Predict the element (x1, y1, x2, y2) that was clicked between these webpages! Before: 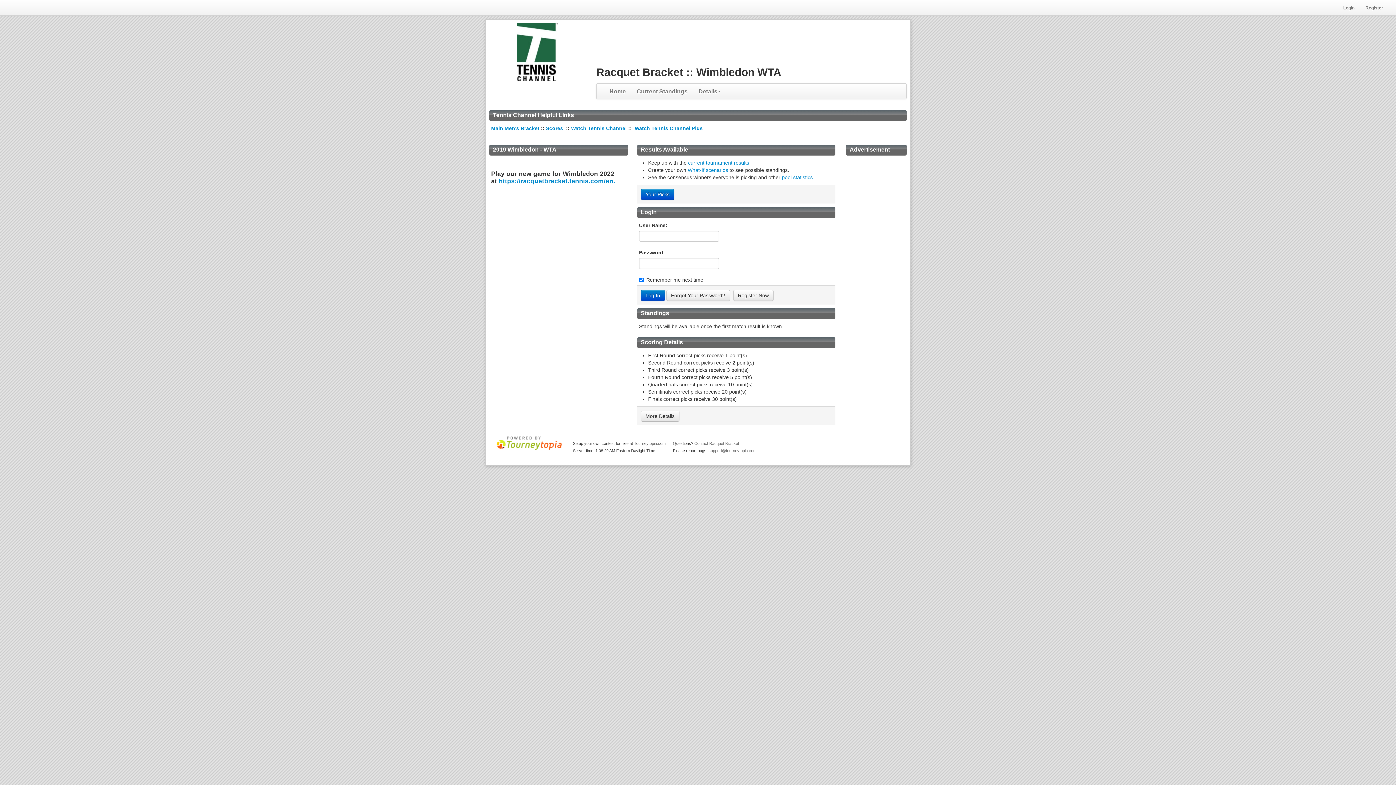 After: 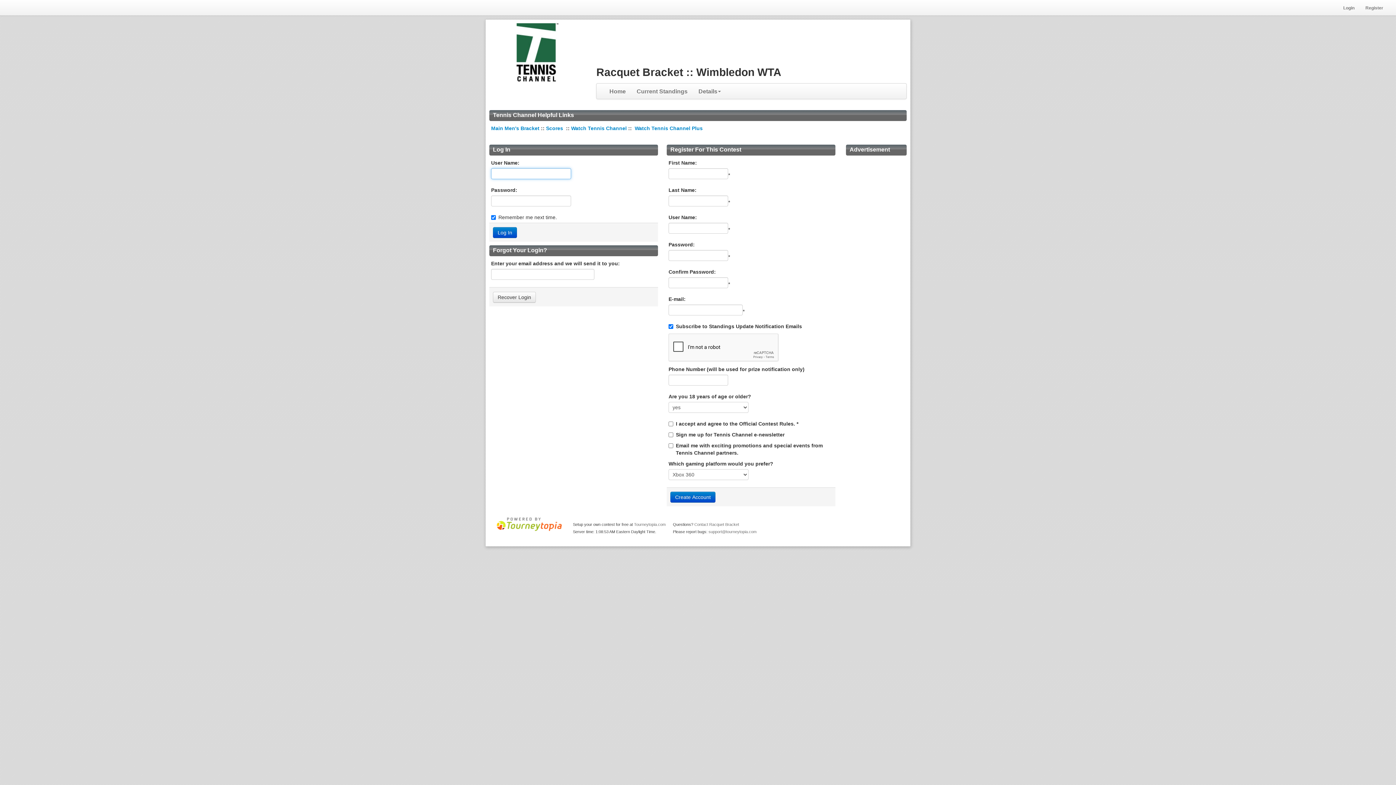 Action: bbox: (733, 290, 773, 300) label: Register Now